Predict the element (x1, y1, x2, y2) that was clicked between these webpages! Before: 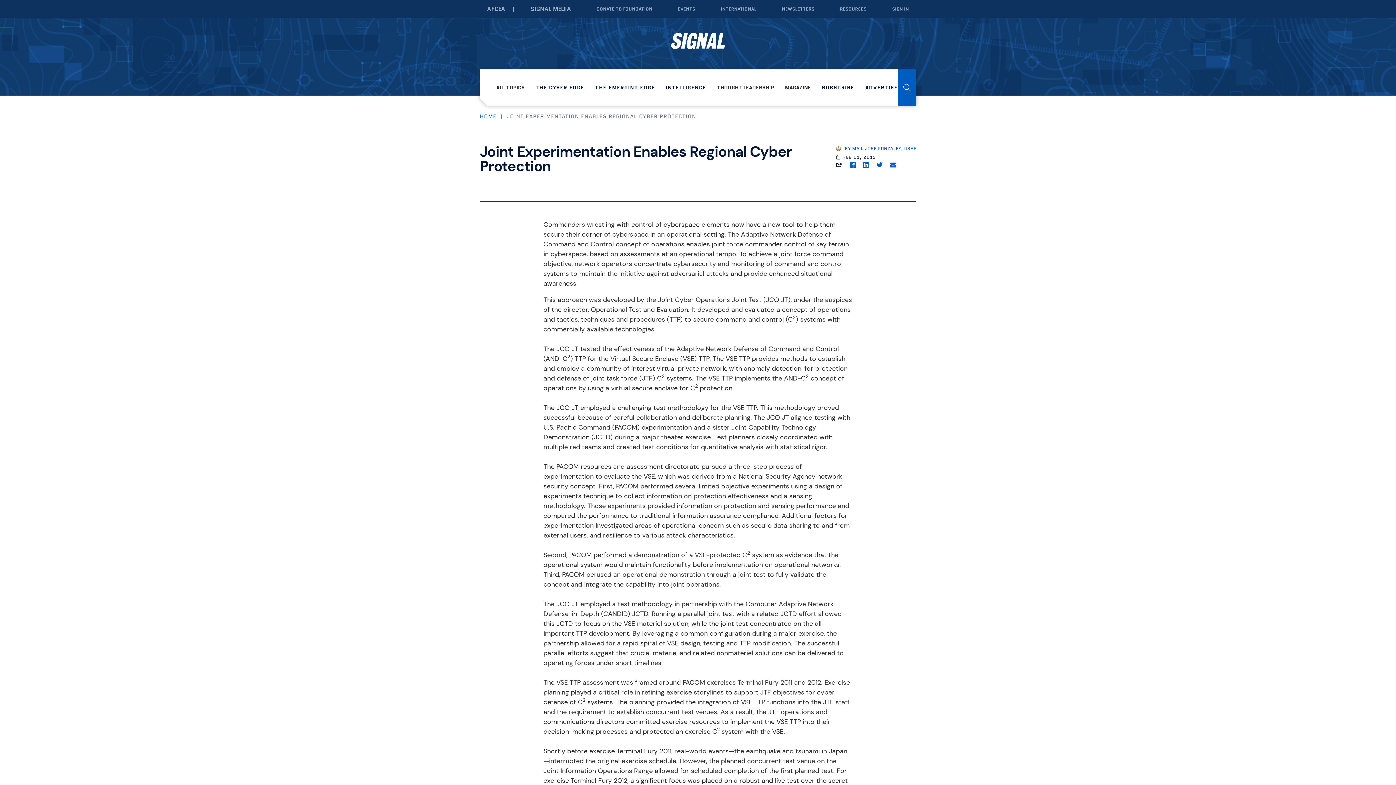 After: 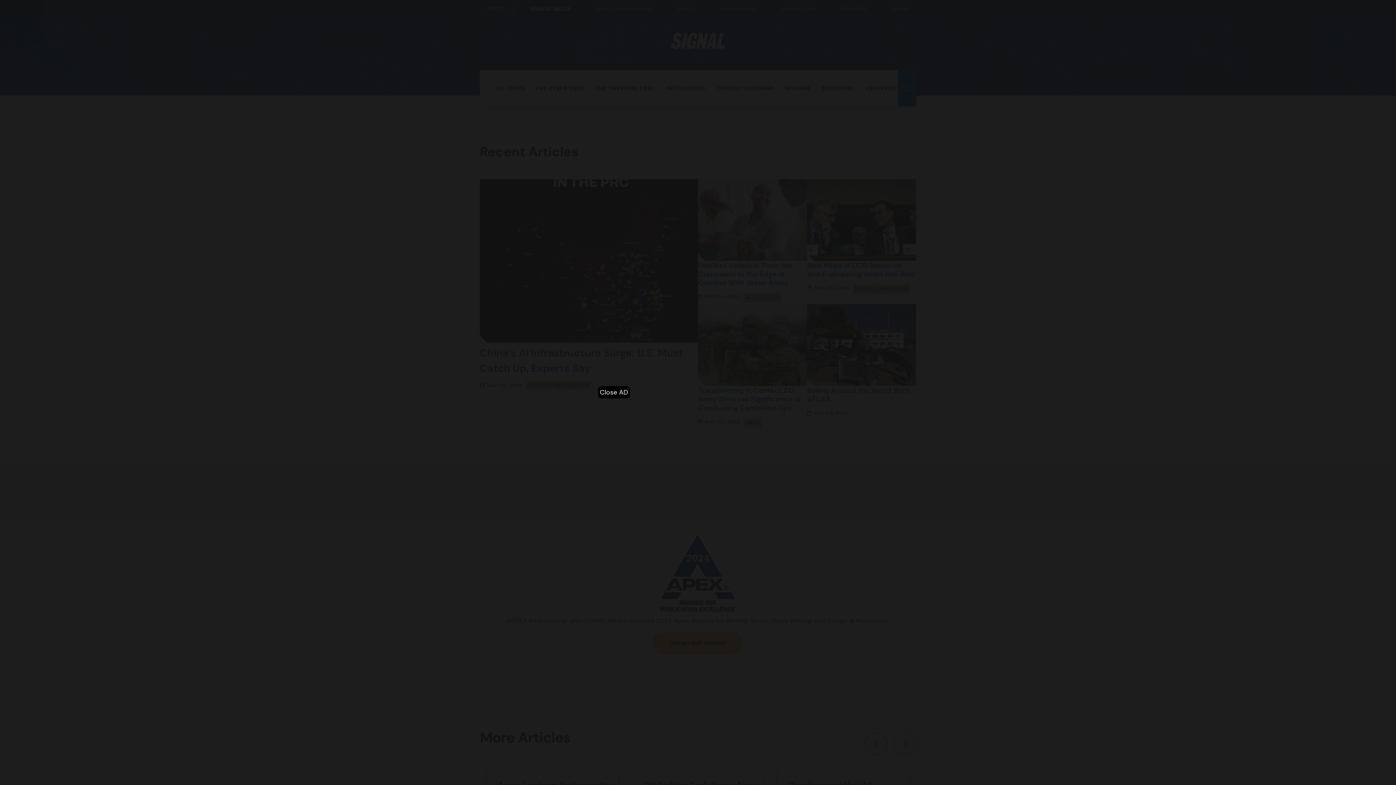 Action: bbox: (661, 32, 734, 54)